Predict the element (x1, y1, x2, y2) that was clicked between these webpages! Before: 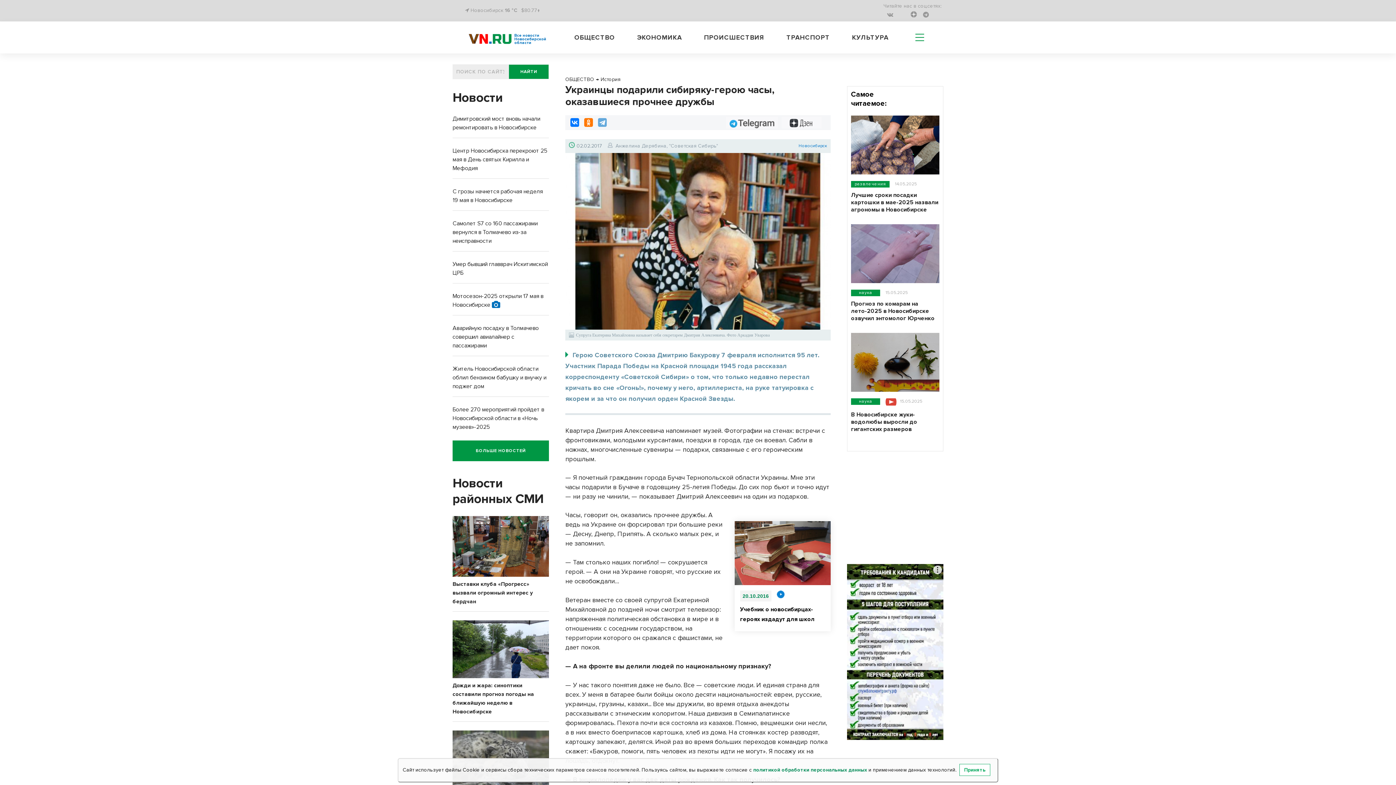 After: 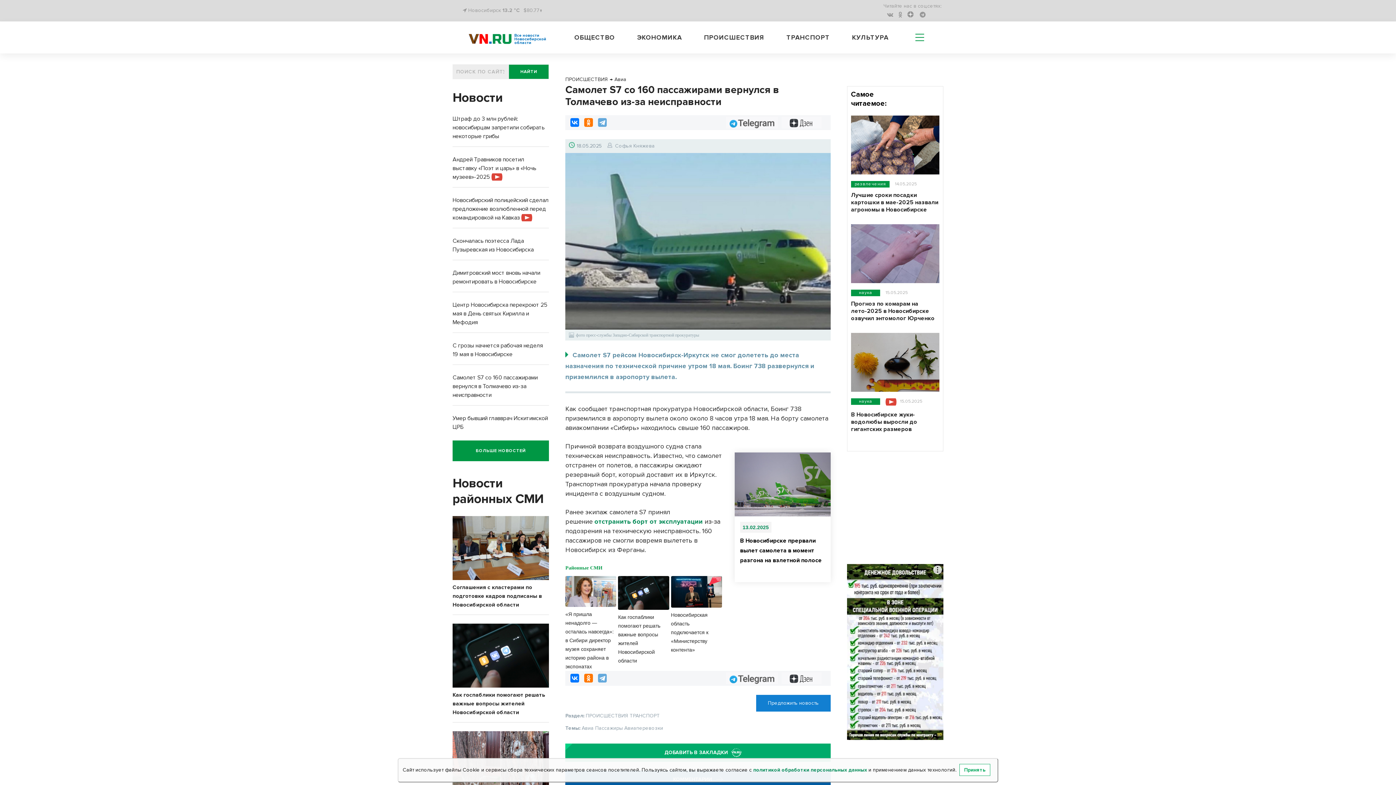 Action: label: Самолет S7 со 160 пассажирами вернулся в Толмачево из-за неисправности bbox: (452, 220, 537, 244)